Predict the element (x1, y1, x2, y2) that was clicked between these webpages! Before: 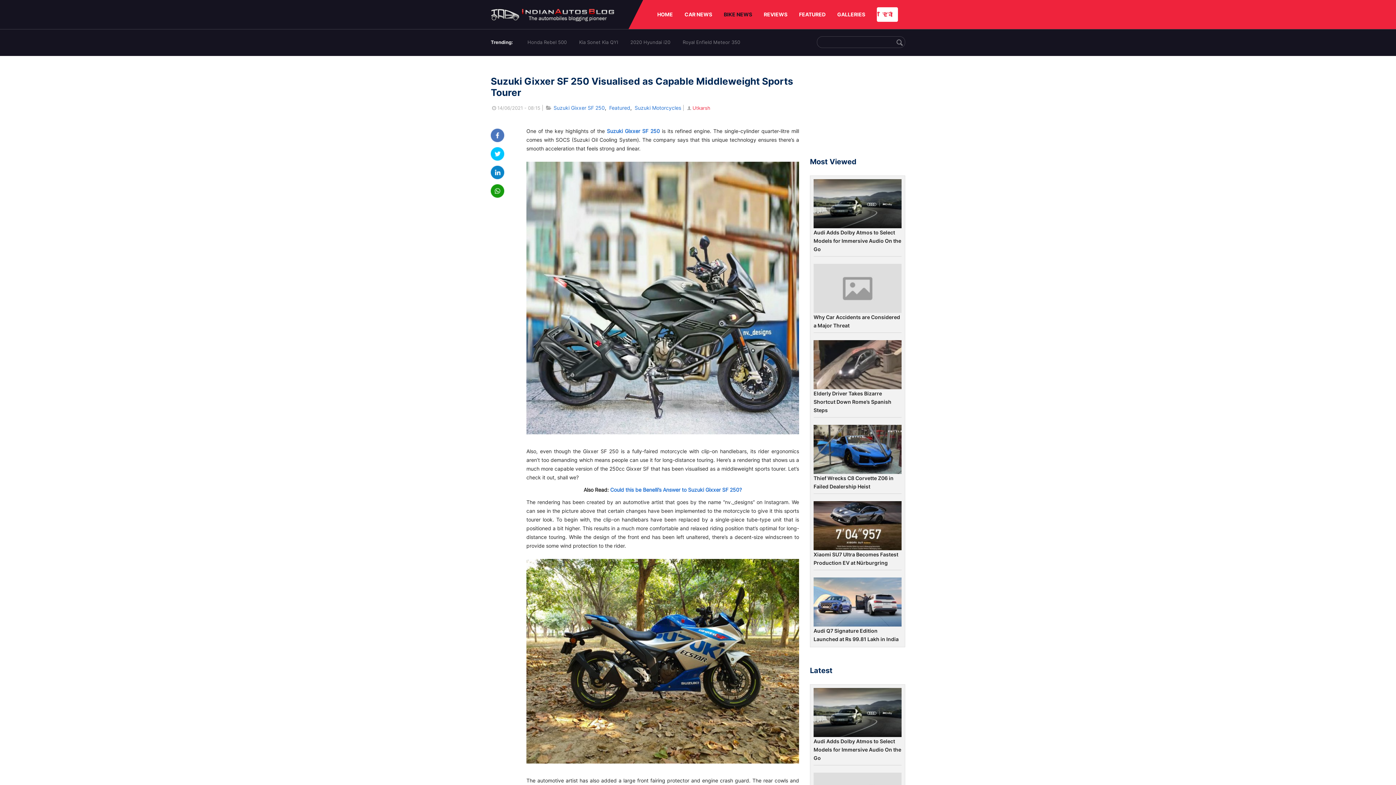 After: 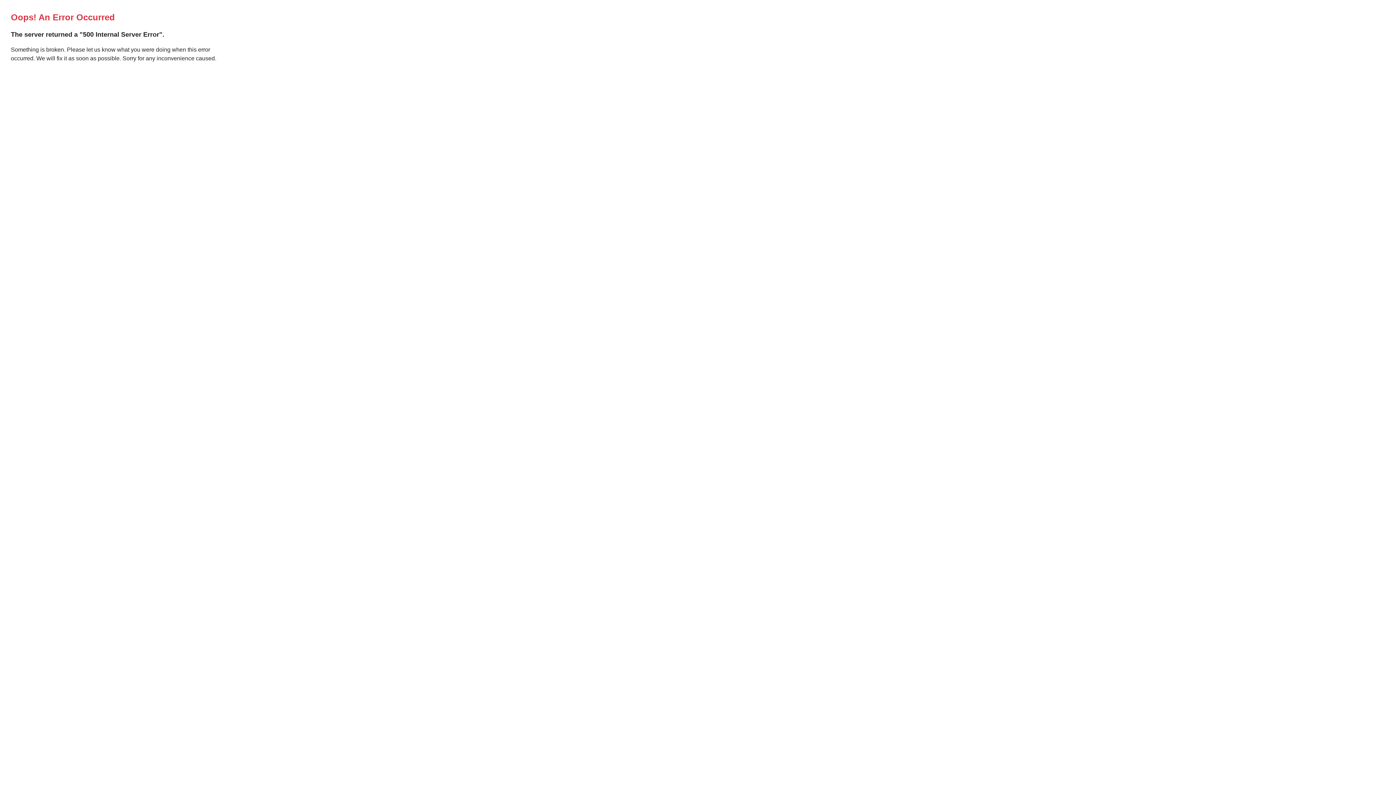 Action: bbox: (877, 7, 898, 21) label: हिंदी